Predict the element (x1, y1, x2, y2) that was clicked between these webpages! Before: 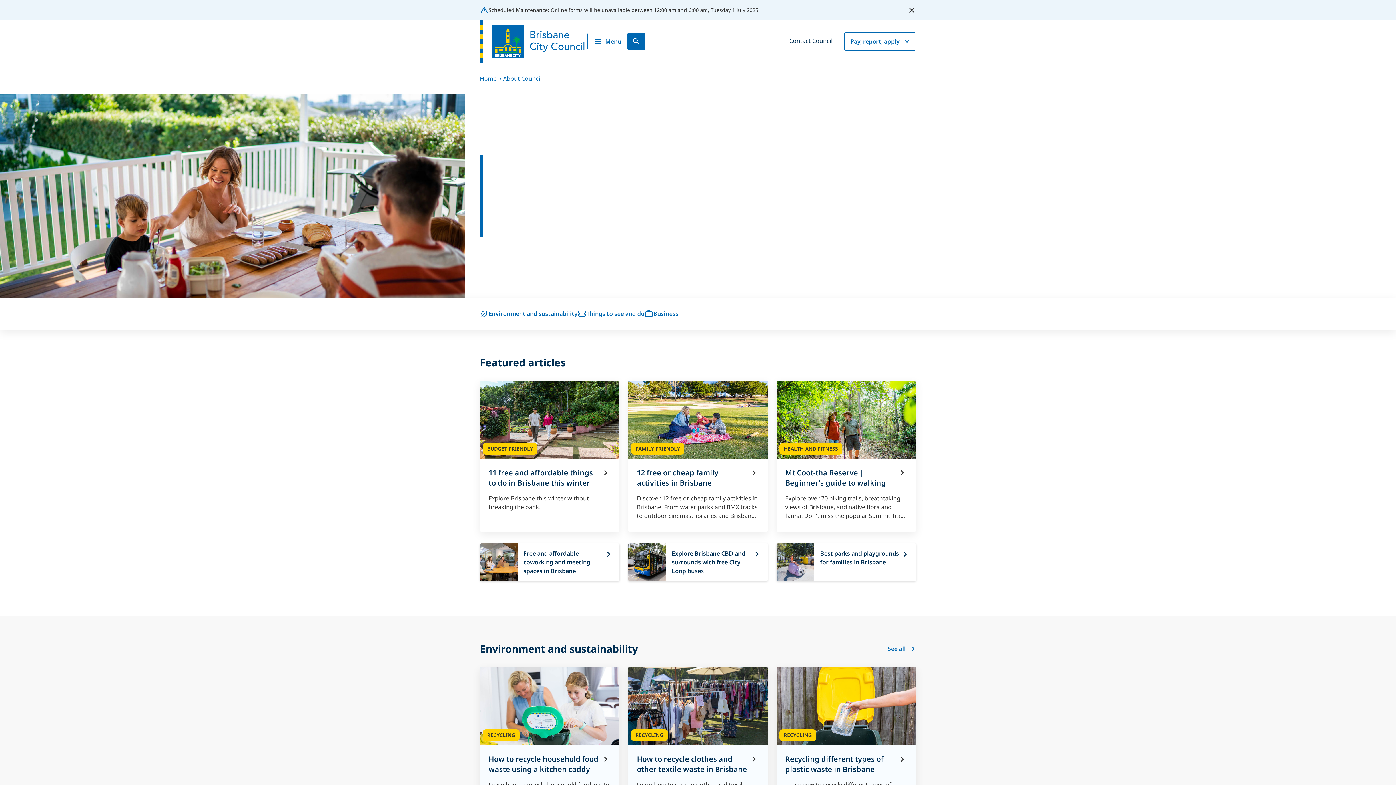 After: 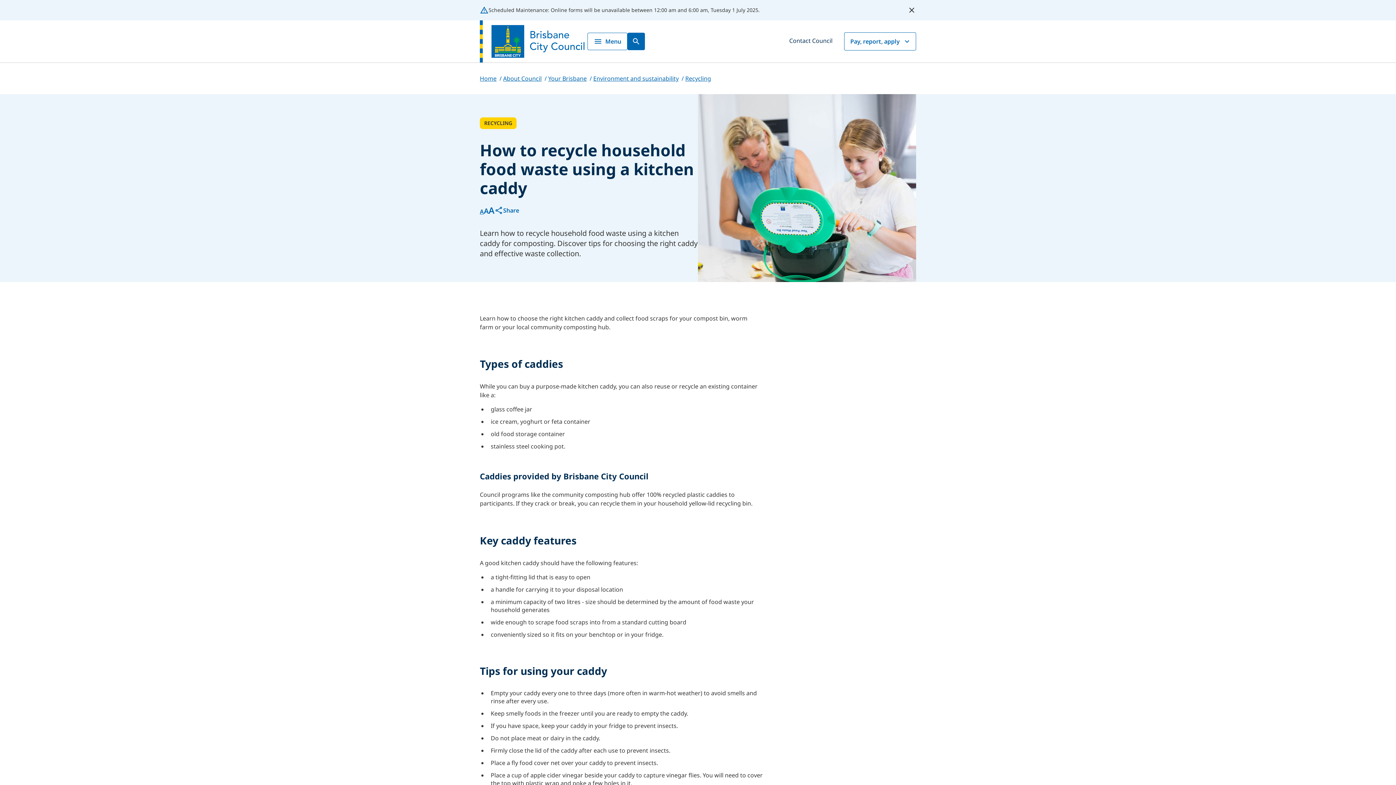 Action: bbox: (480, 667, 619, 818) label: How to recycle household food waste using a kitchen caddy